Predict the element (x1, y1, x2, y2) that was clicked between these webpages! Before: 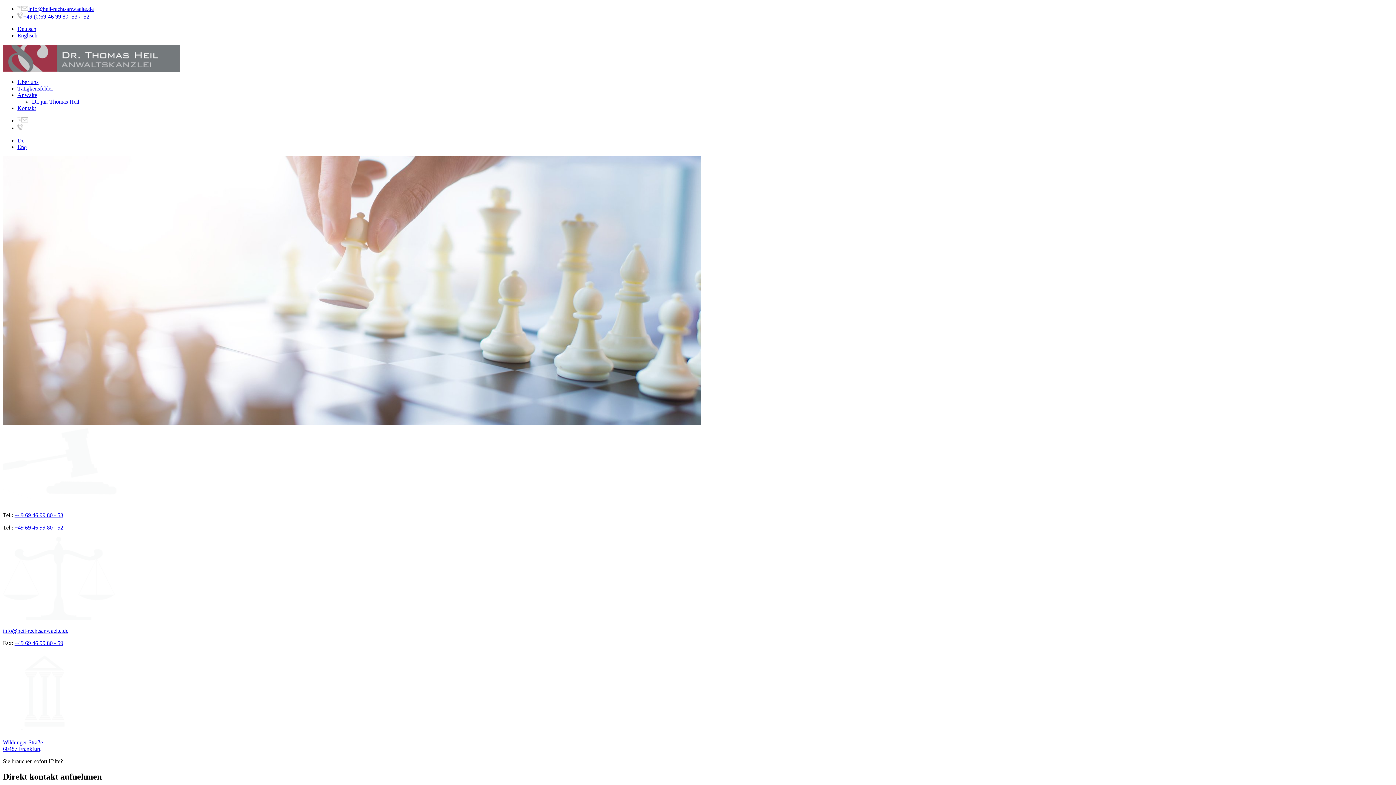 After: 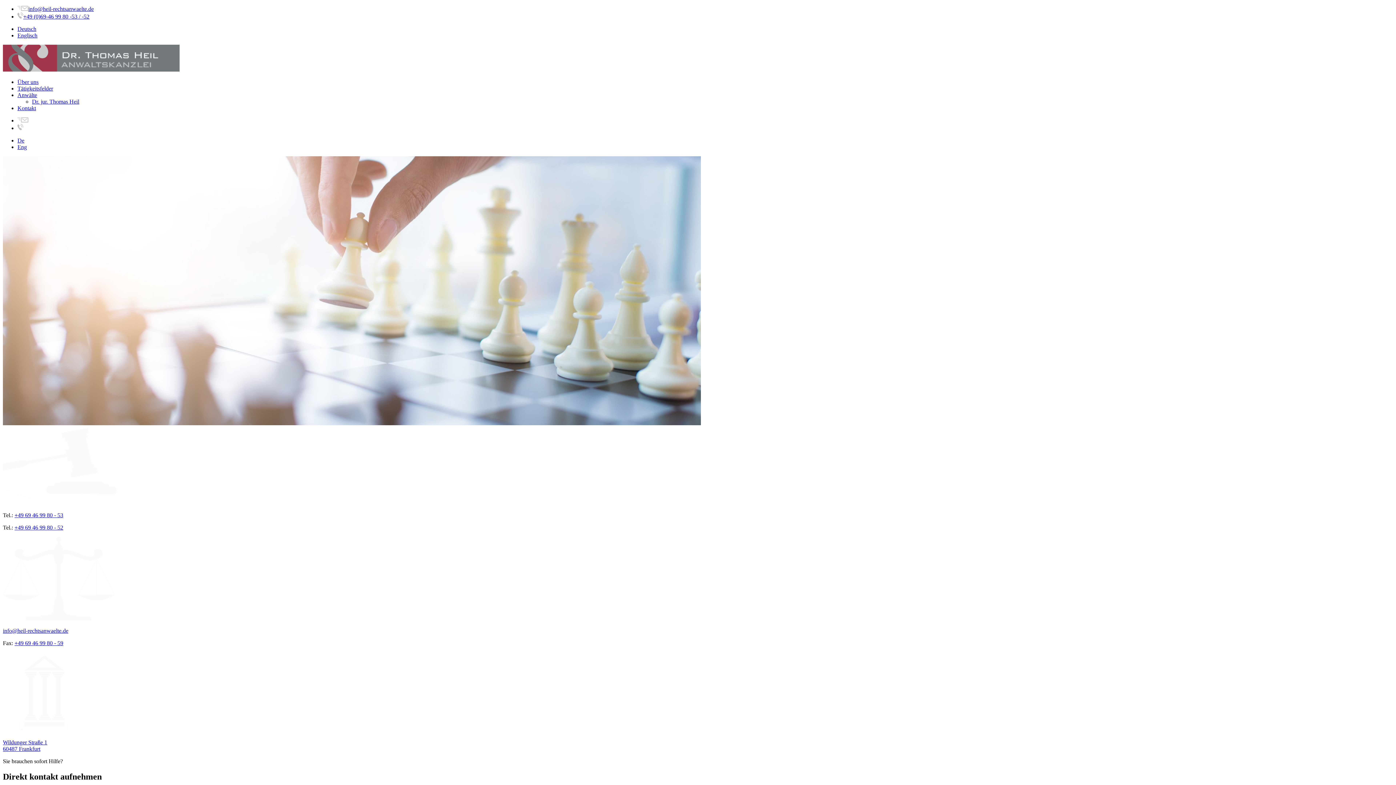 Action: label: info@heil-rechtsanwaelte.de bbox: (17, 5, 93, 12)